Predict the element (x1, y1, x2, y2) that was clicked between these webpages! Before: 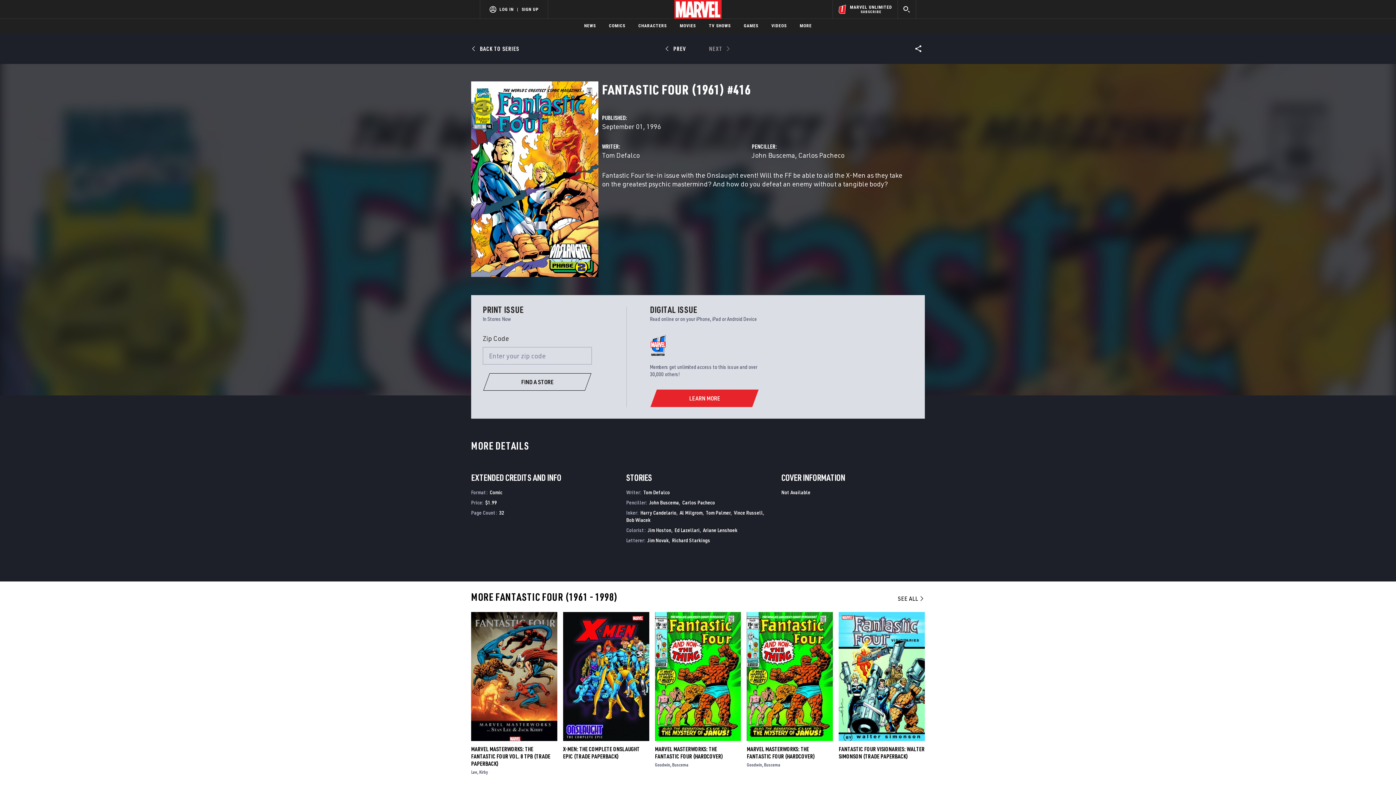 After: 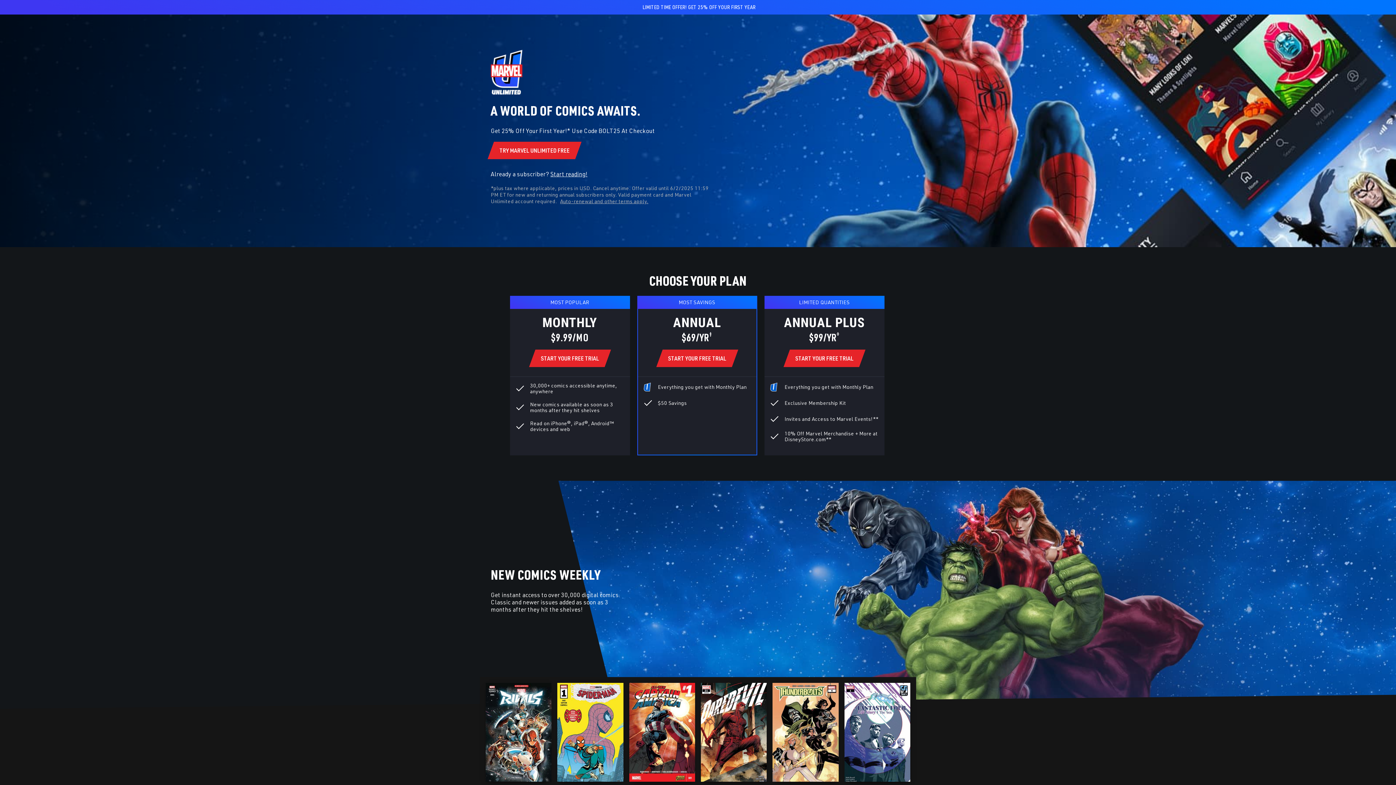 Action: bbox: (650, 389, 758, 407) label: LEARN MORE